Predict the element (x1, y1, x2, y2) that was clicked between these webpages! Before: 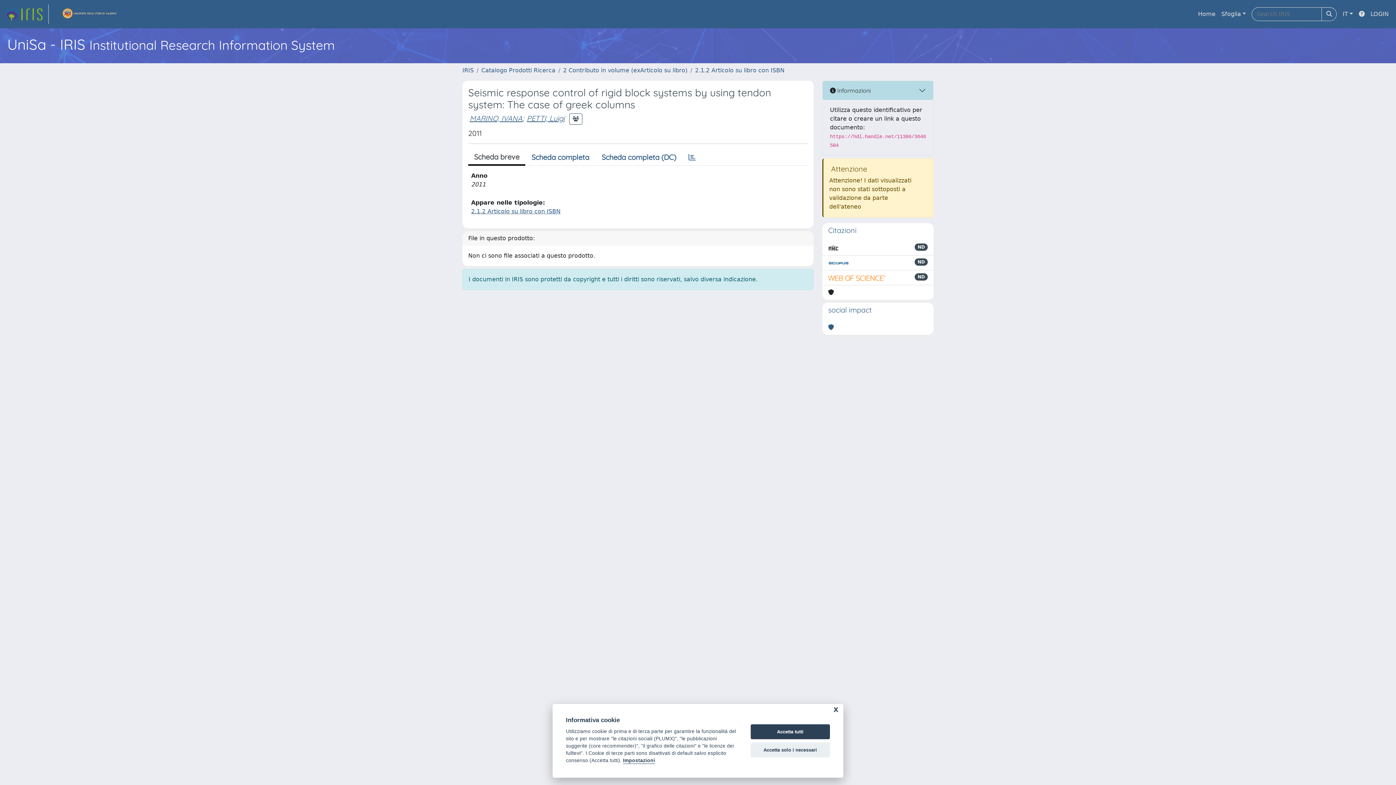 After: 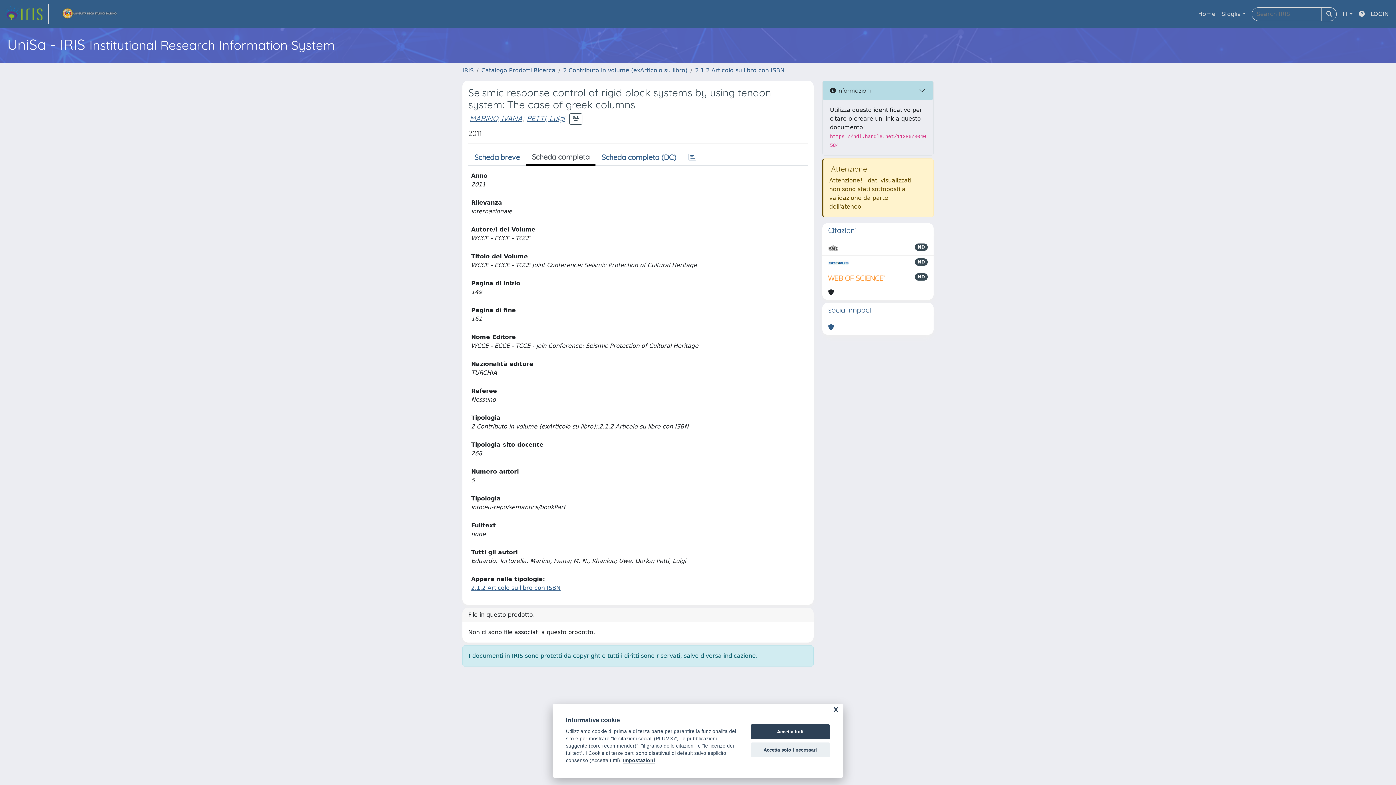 Action: label: Scheda completa bbox: (525, 149, 595, 165)